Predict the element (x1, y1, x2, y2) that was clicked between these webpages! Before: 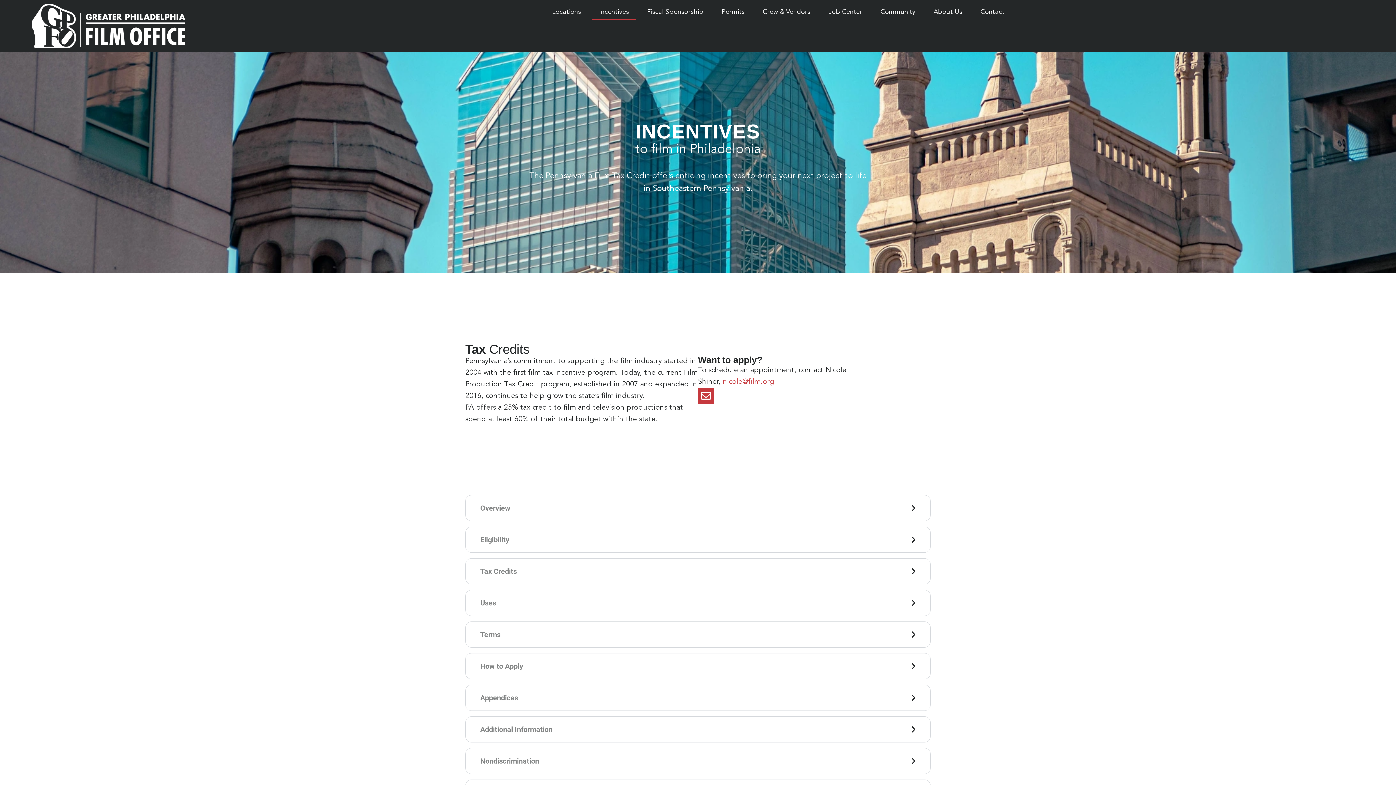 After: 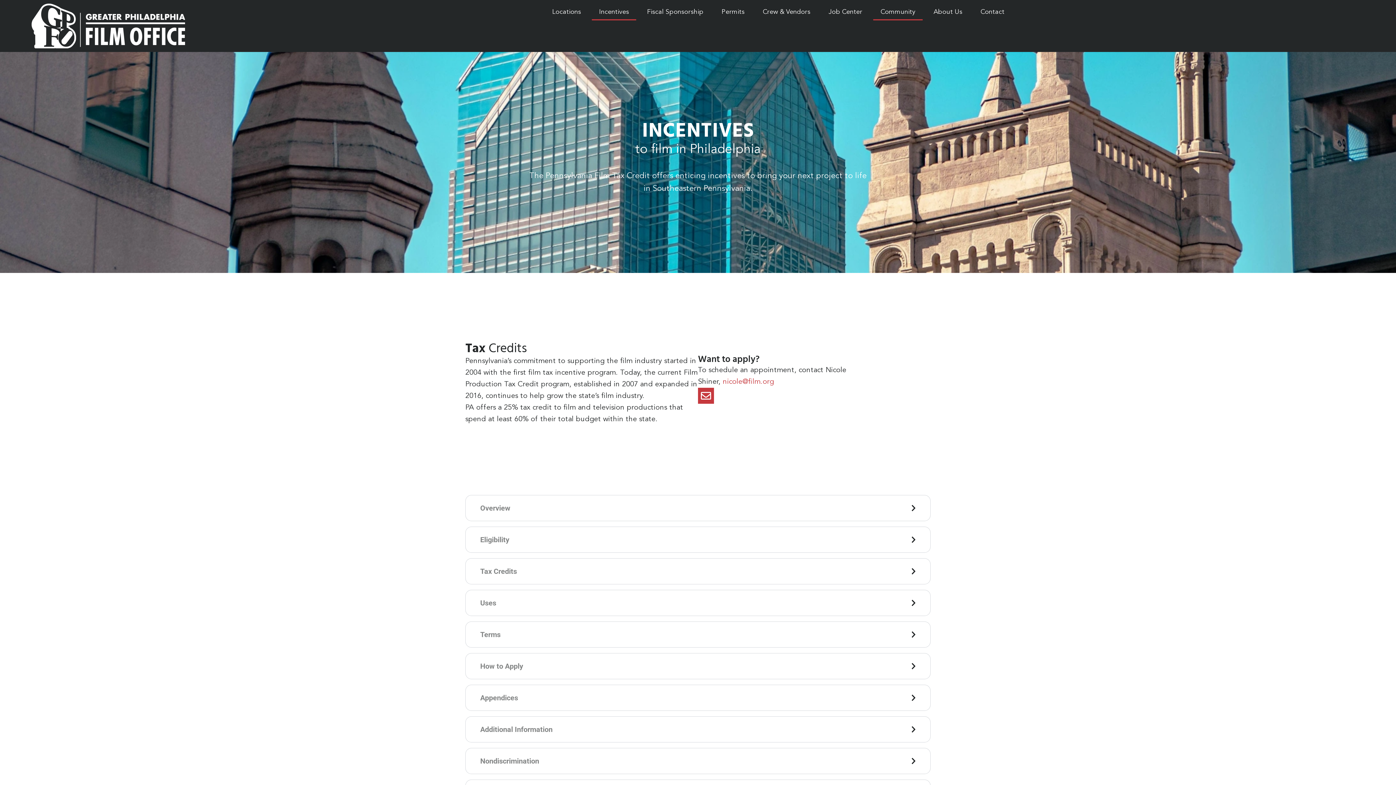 Action: label: Community bbox: (873, 3, 922, 20)